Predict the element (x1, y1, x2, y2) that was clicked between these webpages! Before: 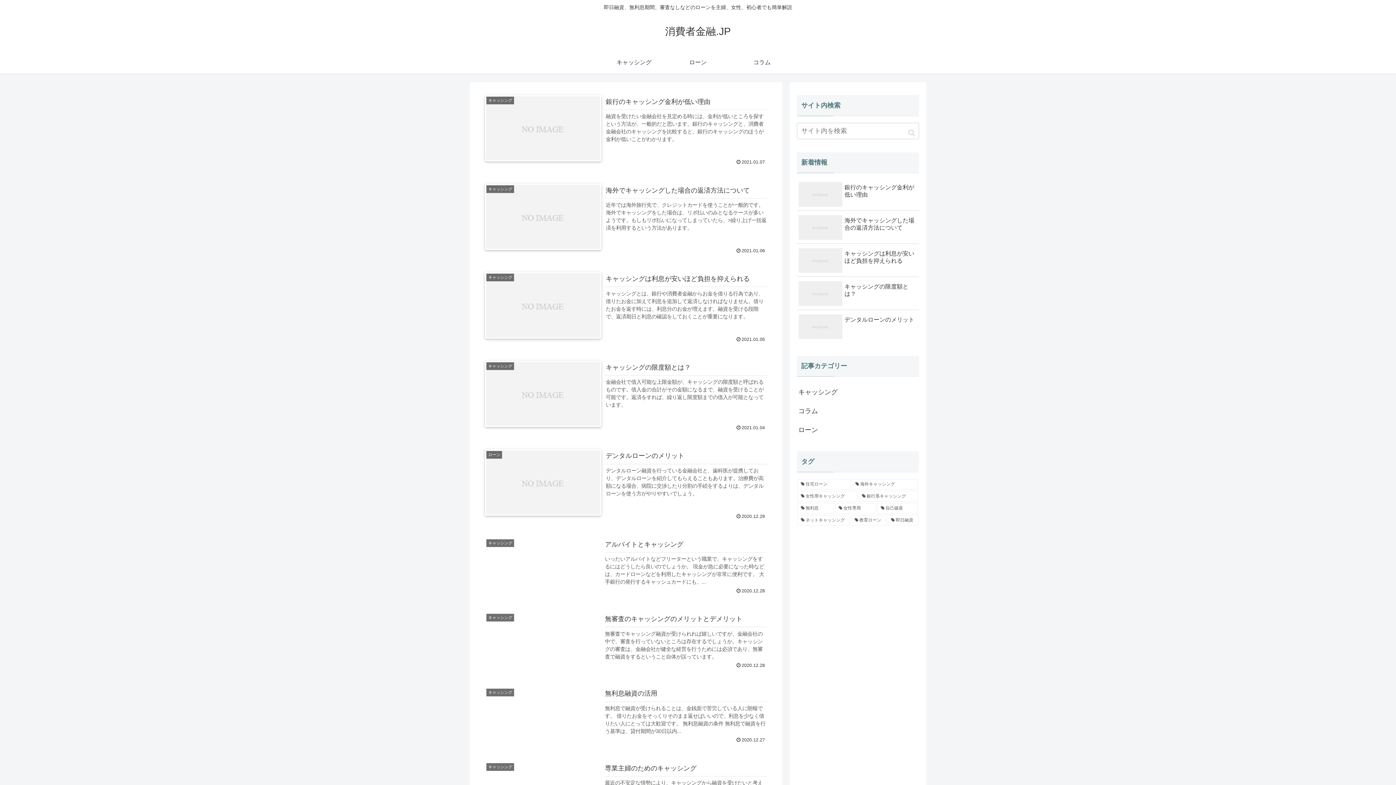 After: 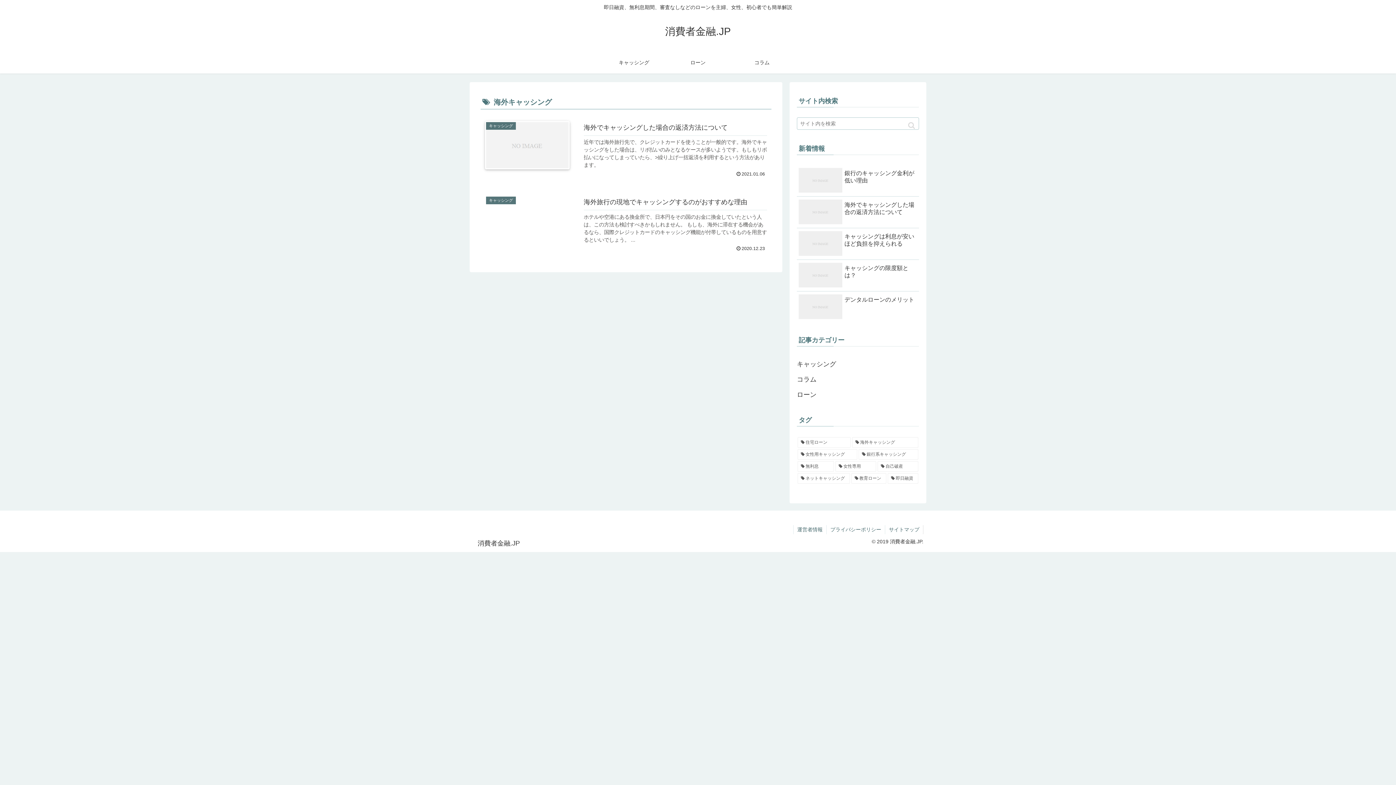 Action: bbox: (852, 479, 918, 489) label: 海外キャッシング (2個の項目)